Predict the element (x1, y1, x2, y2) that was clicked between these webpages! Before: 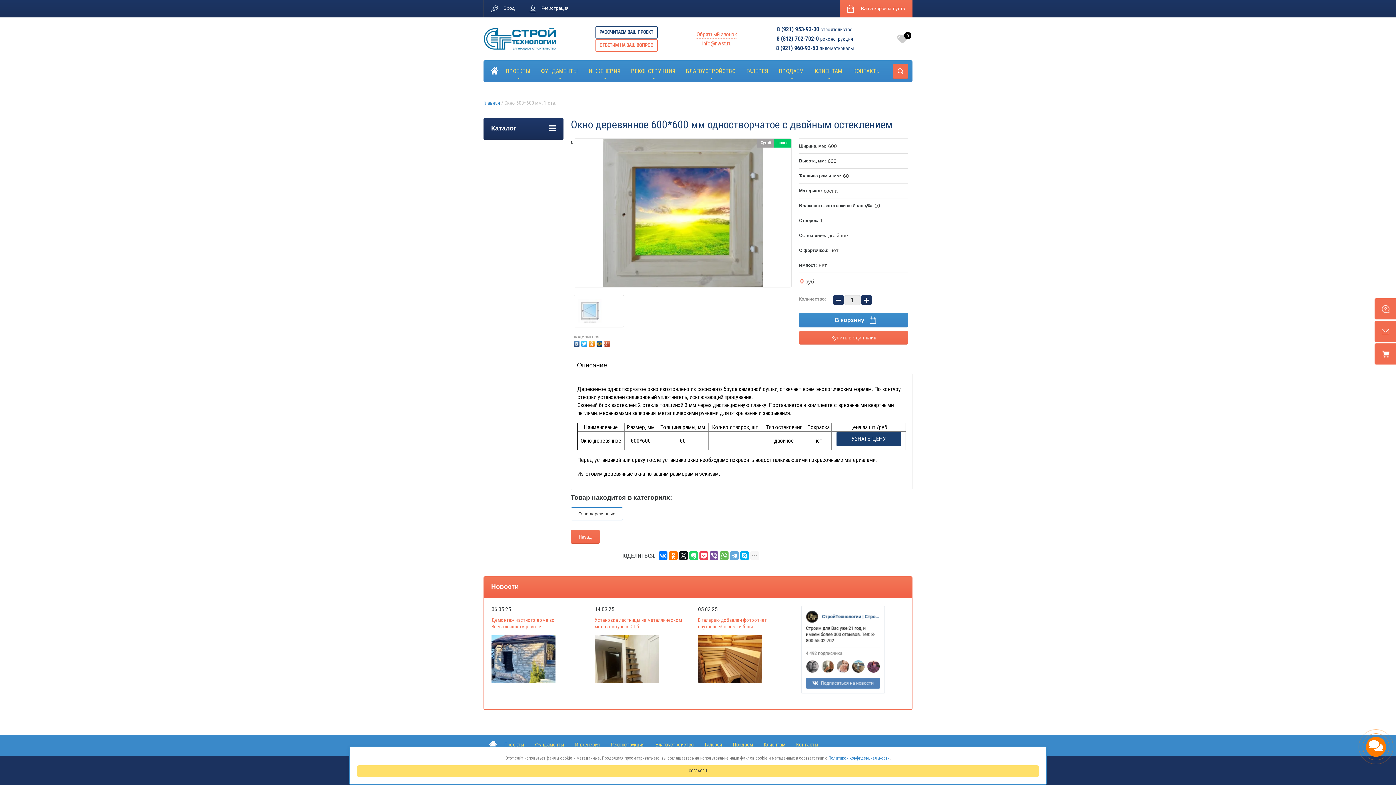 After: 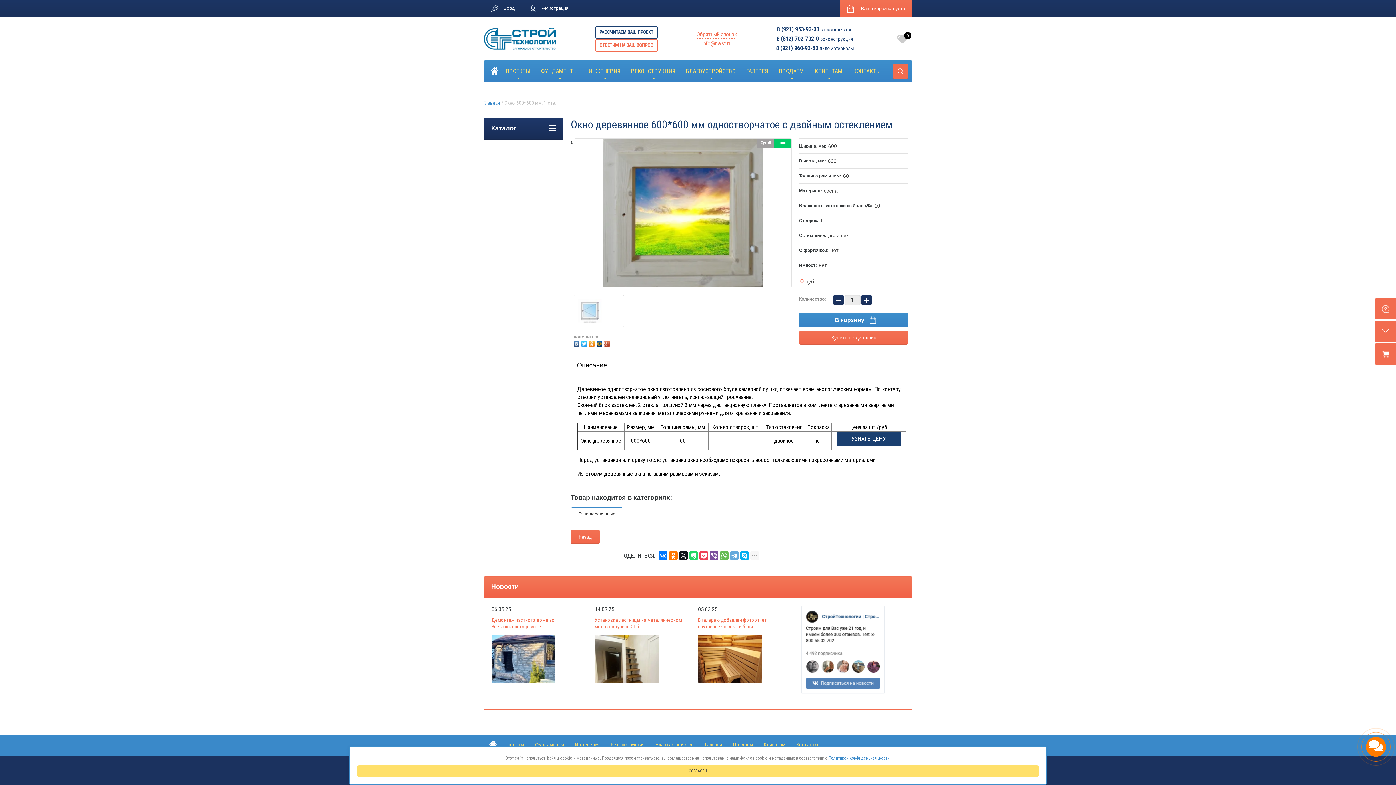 Action: label: Описание bbox: (571, 358, 613, 373)